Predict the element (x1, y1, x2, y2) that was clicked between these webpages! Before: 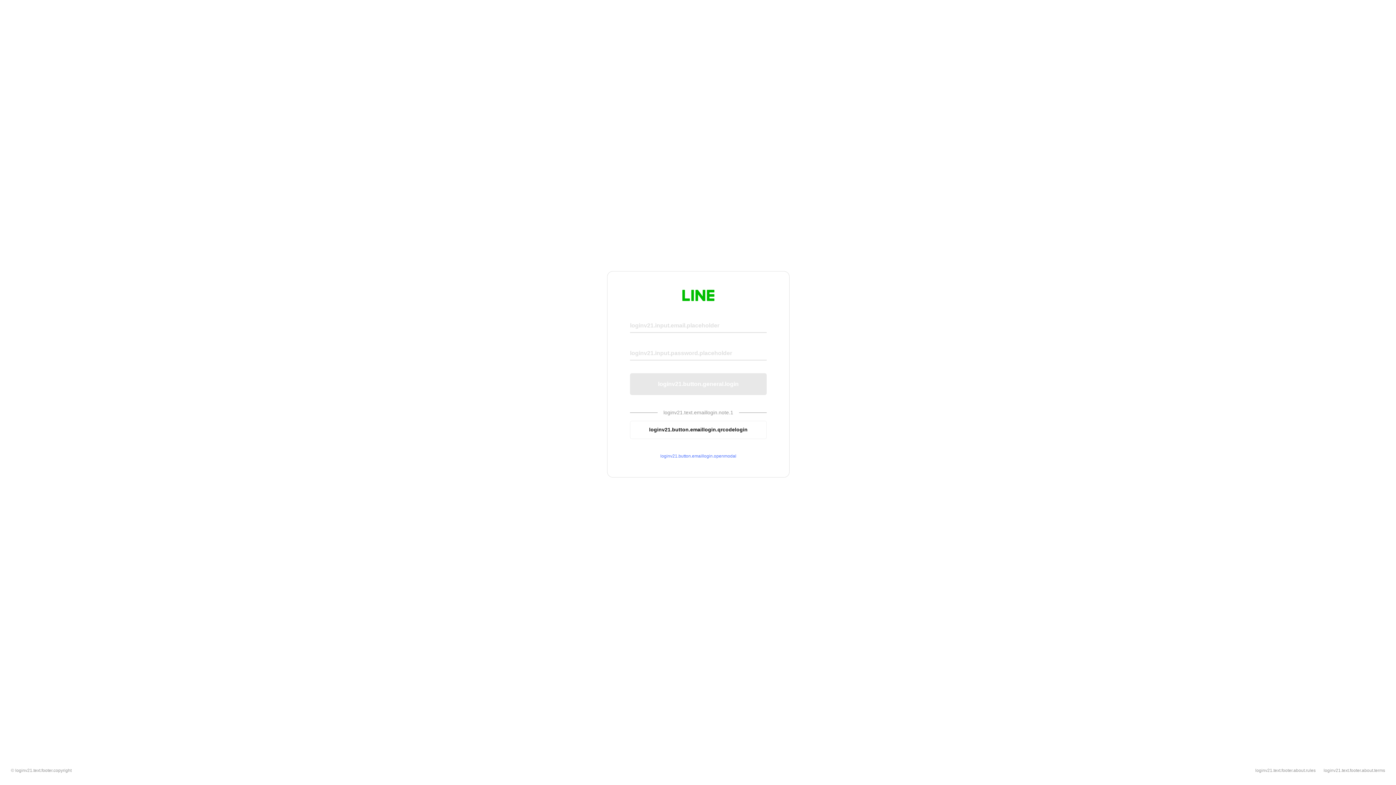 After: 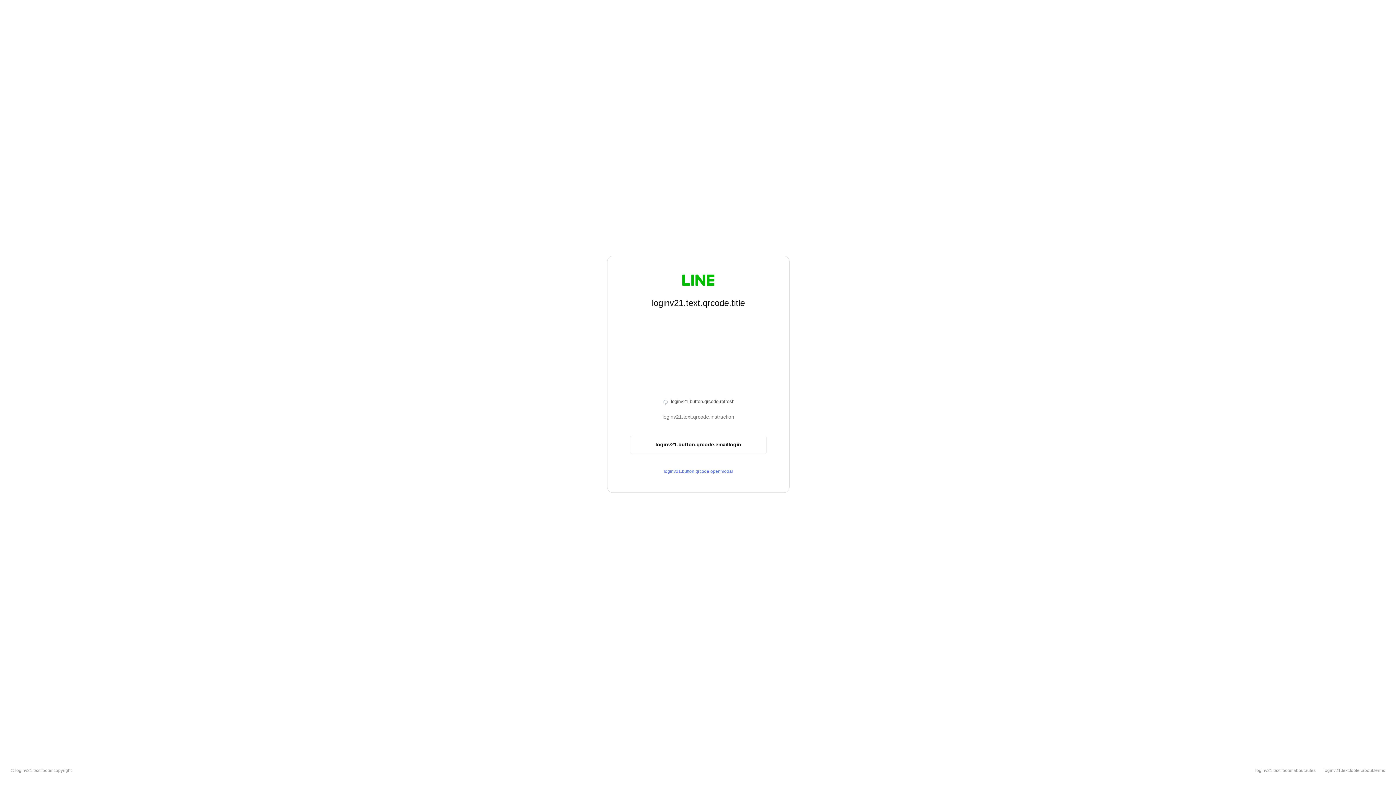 Action: label: loginv21.button.emaillogin.qrcodelogin bbox: (630, 420, 766, 439)